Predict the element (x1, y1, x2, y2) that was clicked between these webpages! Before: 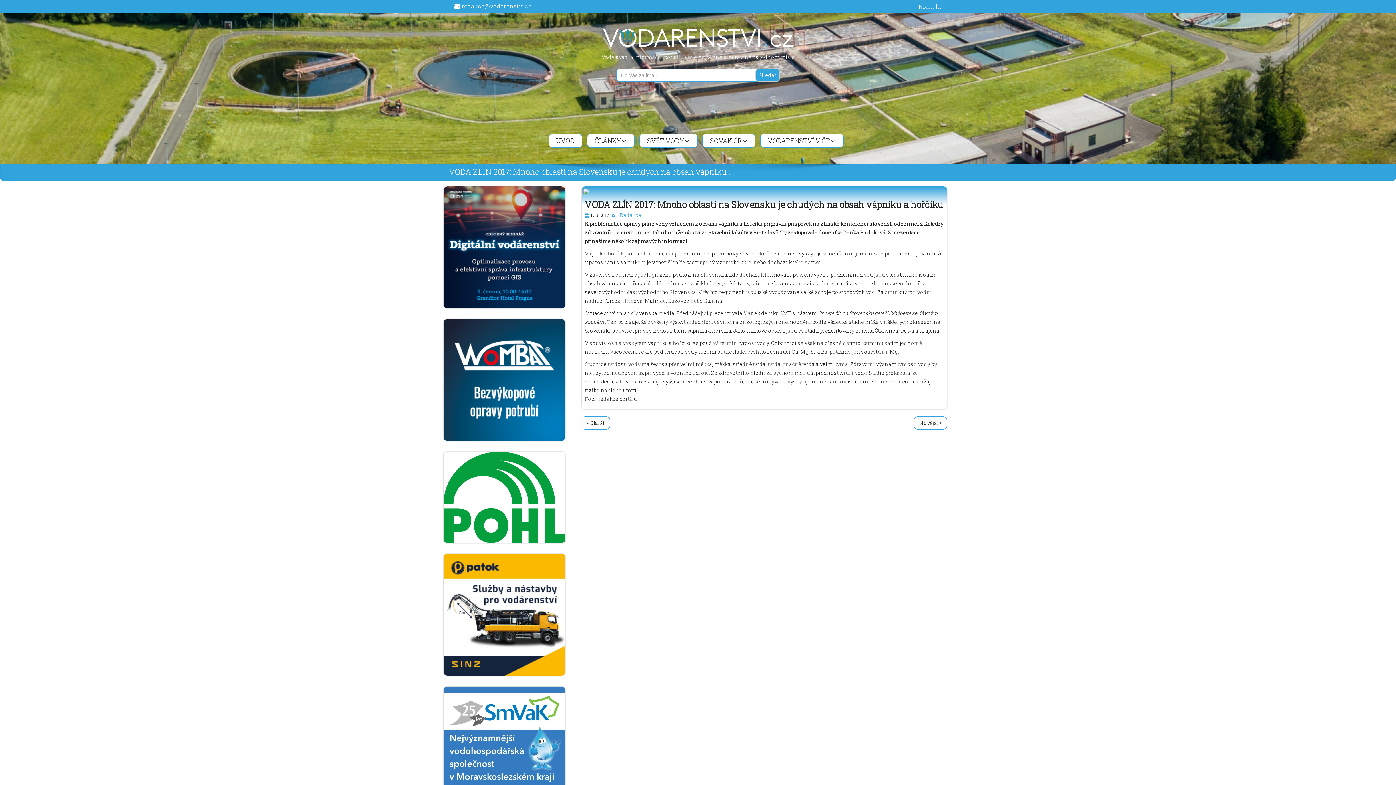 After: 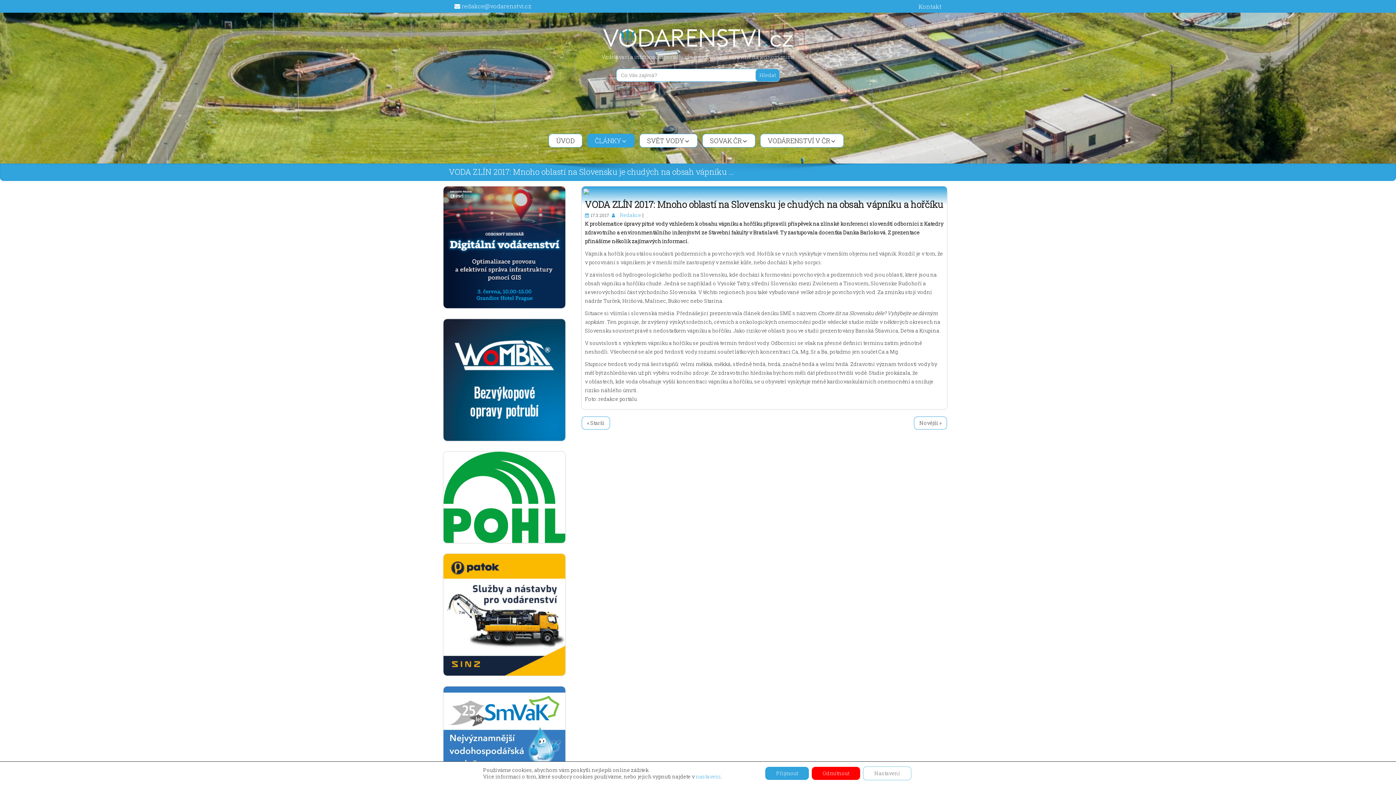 Action: label: ČLÁNKY bbox: (587, 133, 634, 147)